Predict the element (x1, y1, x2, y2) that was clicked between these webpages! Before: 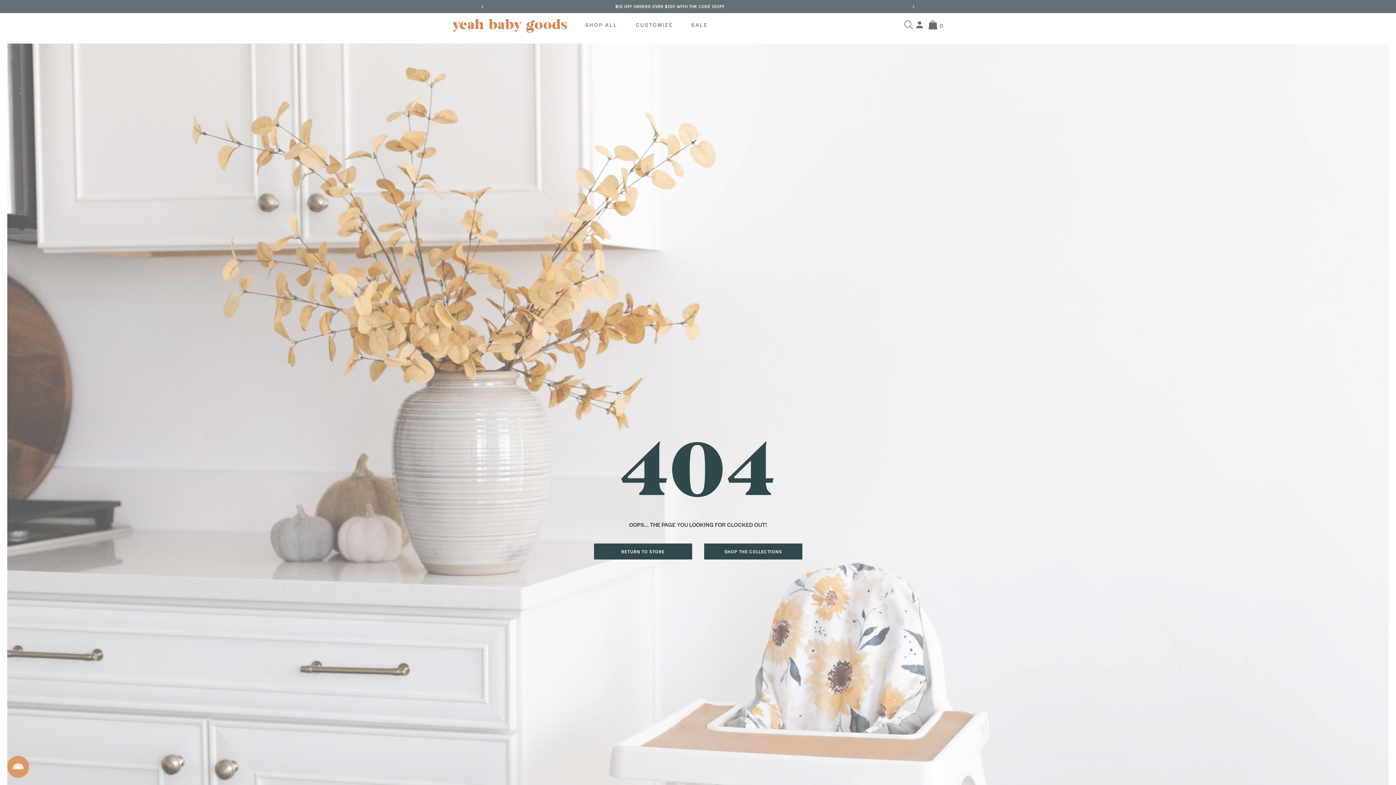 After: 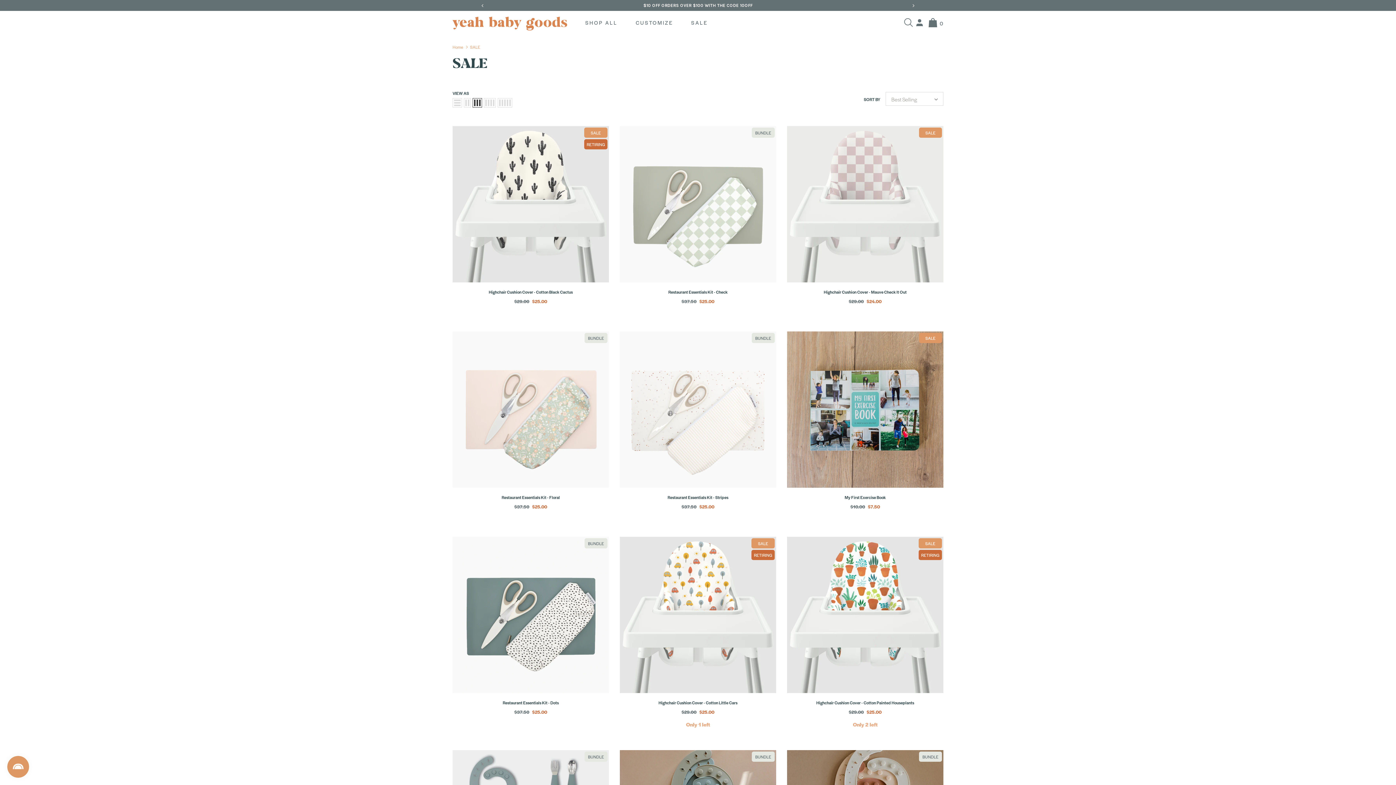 Action: bbox: (682, 13, 716, 36) label: SALE